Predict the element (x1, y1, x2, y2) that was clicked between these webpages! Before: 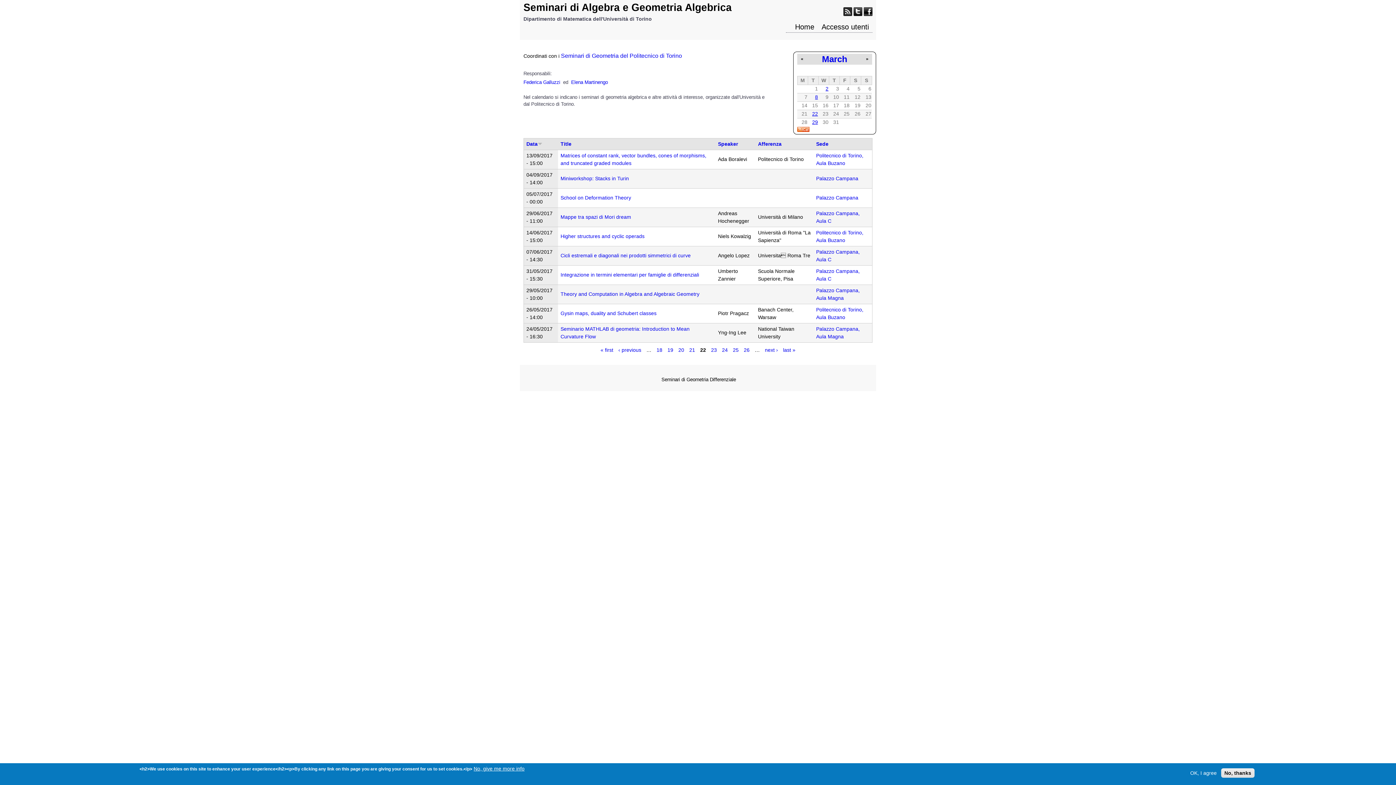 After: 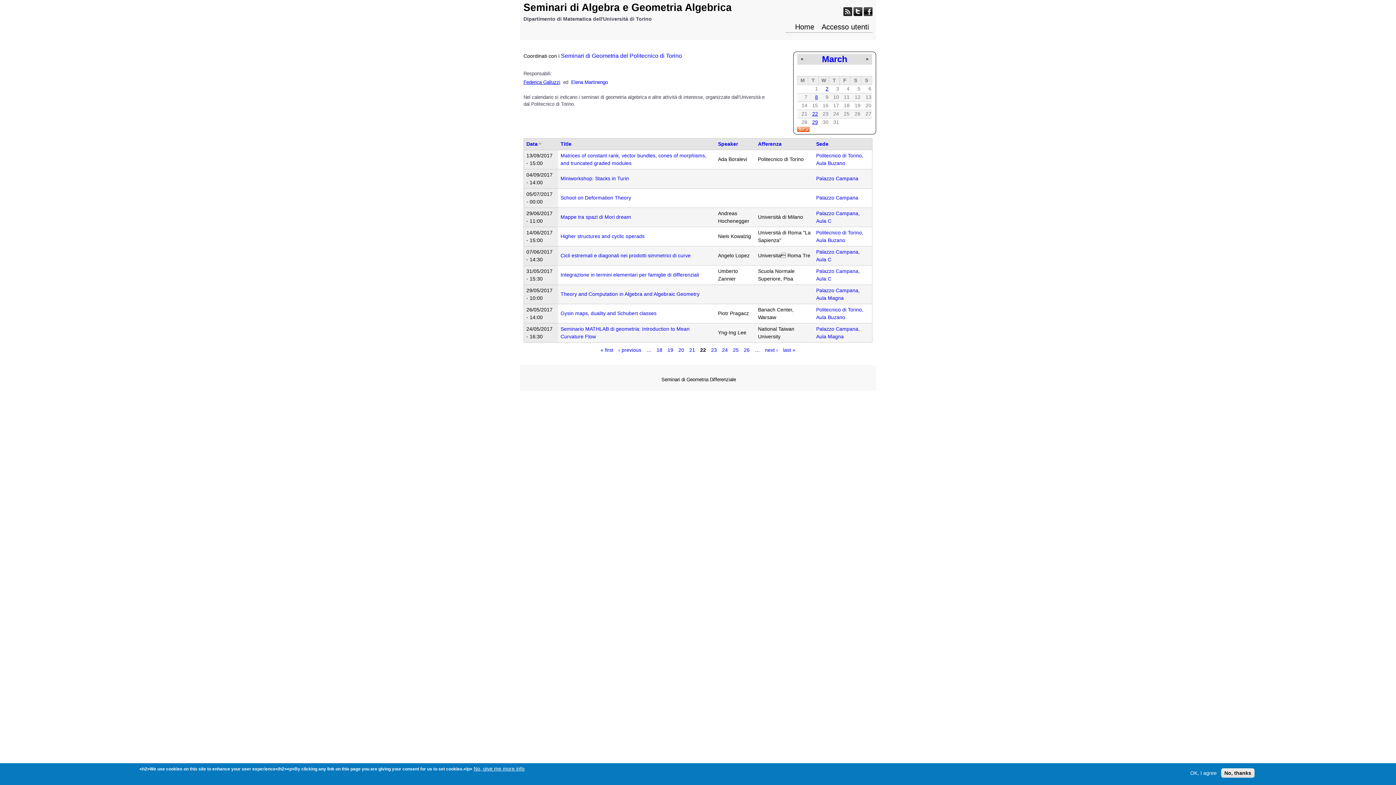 Action: label: Federica Galluzzi bbox: (523, 79, 560, 85)